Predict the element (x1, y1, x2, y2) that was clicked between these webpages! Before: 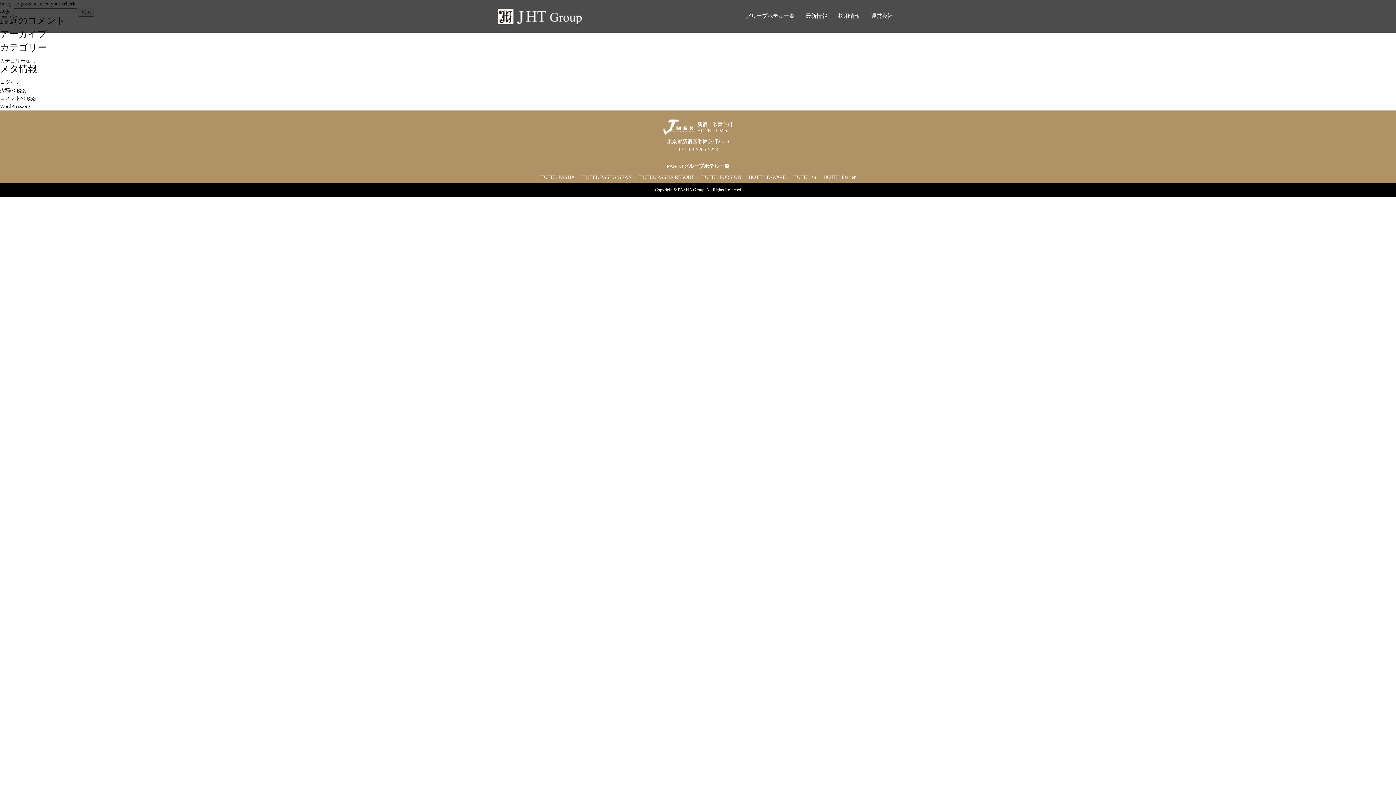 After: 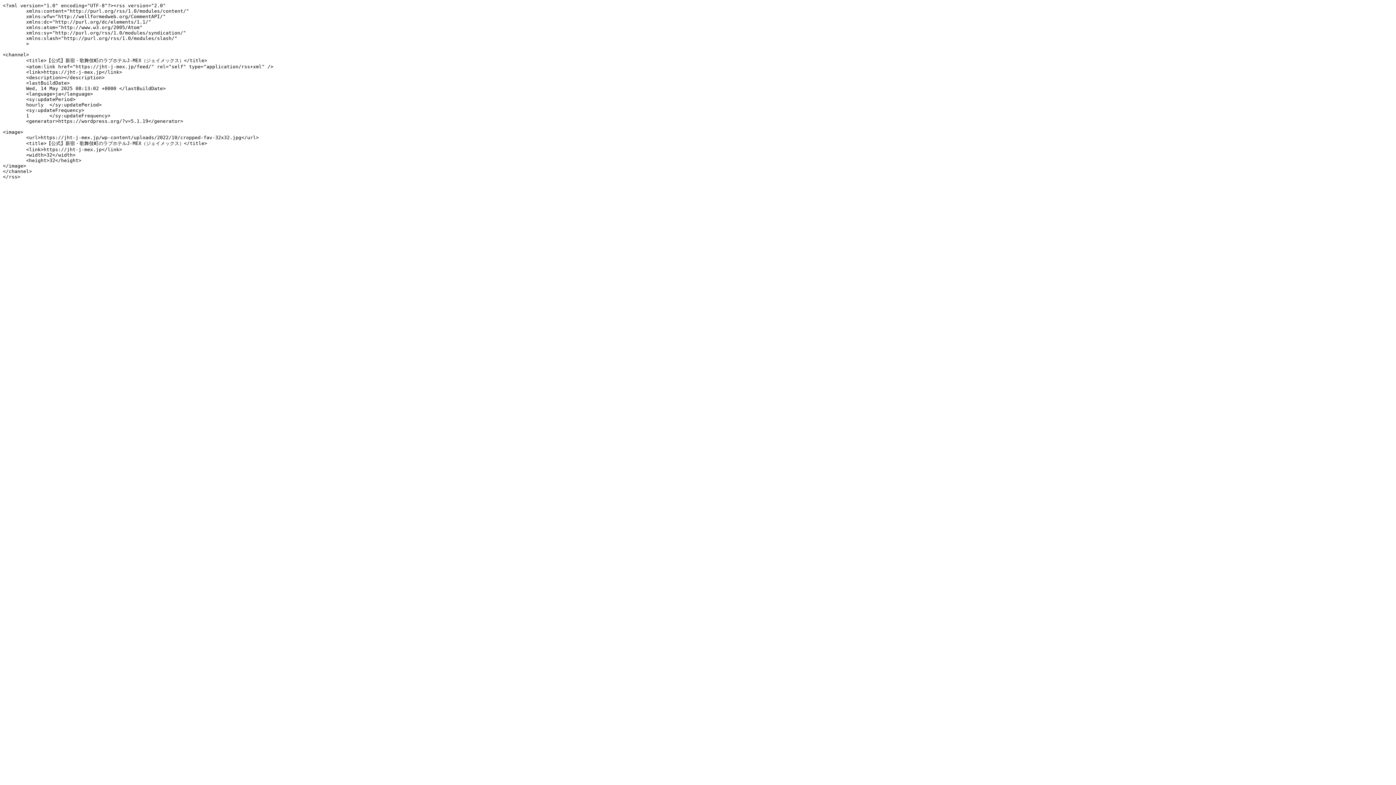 Action: bbox: (0, 87, 25, 93) label: 投稿の RSS